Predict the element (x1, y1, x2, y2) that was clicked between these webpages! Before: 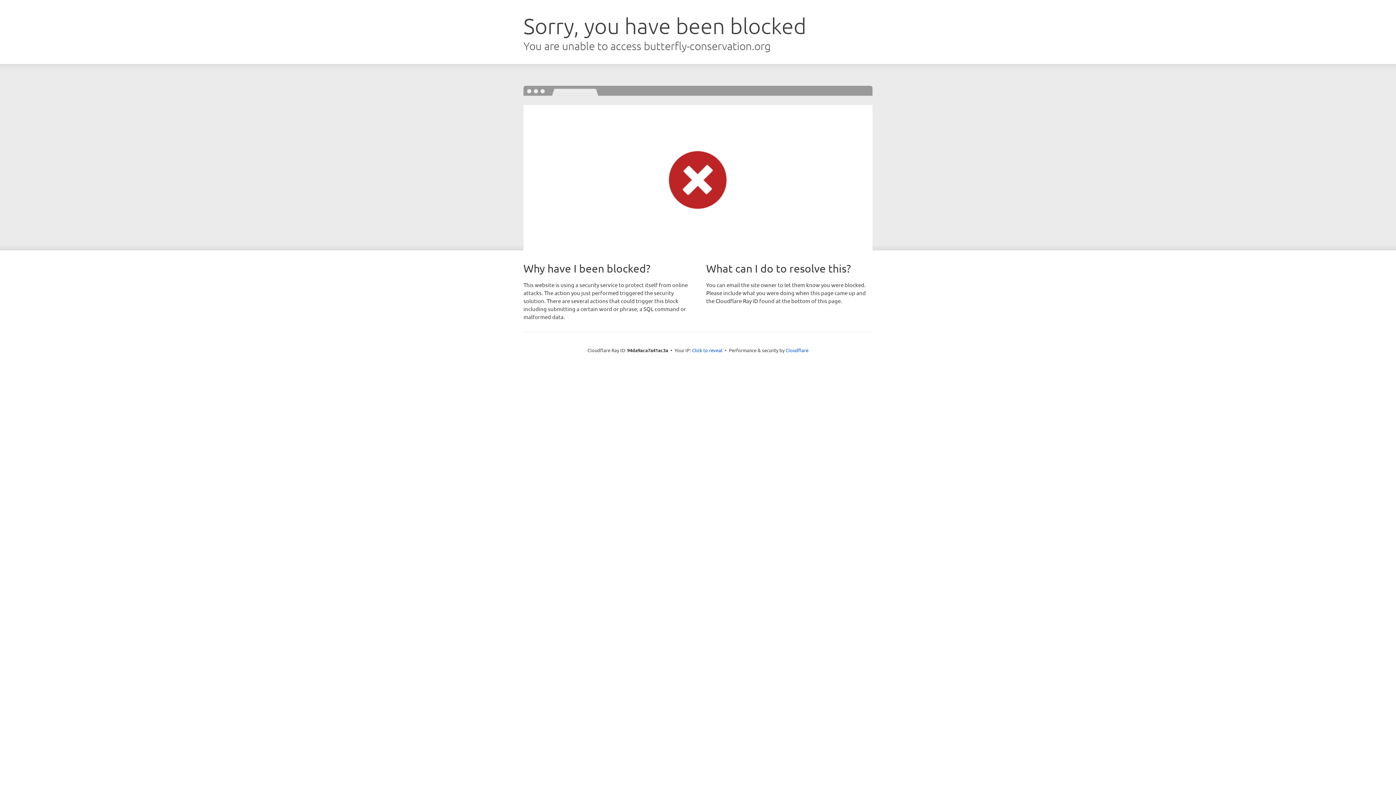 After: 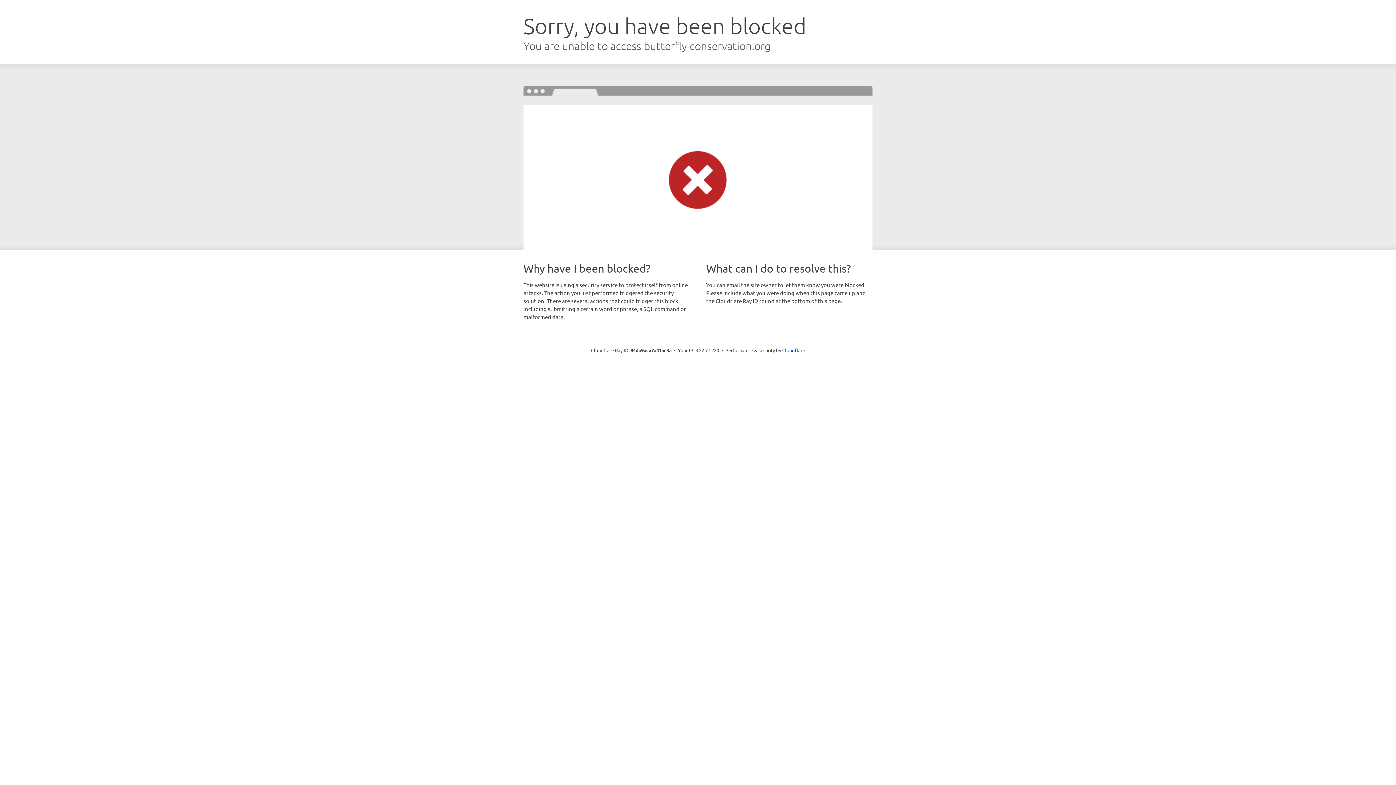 Action: bbox: (692, 346, 722, 353) label: Click to reveal